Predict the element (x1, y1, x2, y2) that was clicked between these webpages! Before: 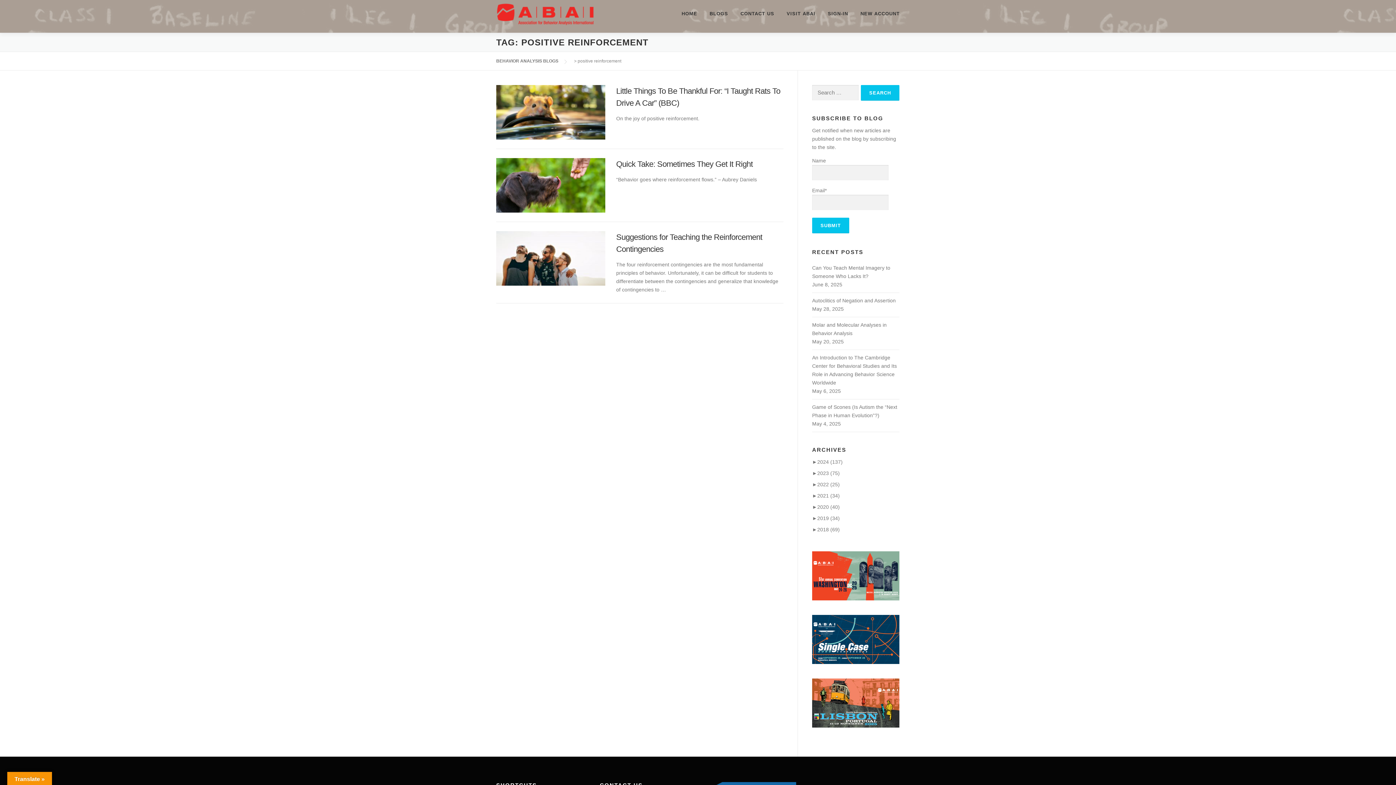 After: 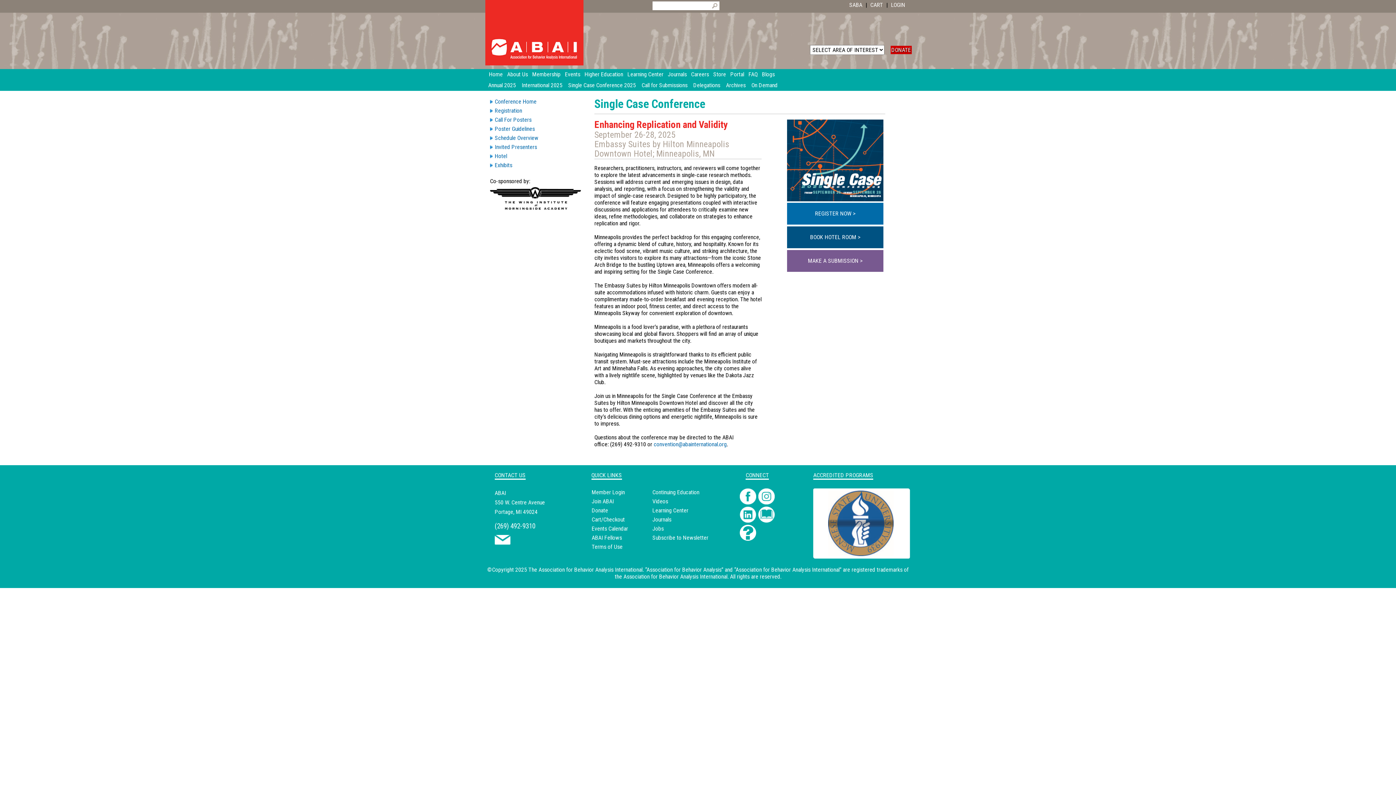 Action: bbox: (812, 615, 899, 664)